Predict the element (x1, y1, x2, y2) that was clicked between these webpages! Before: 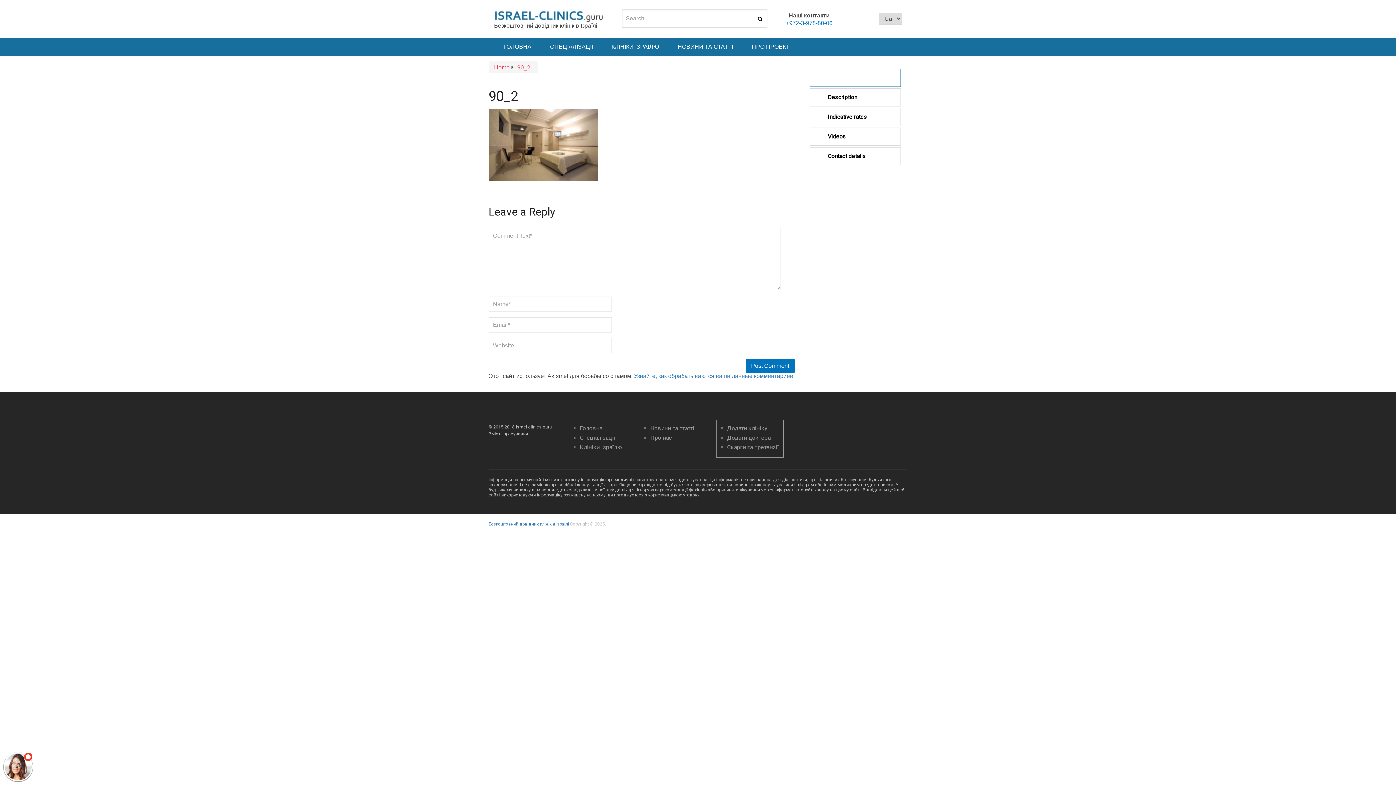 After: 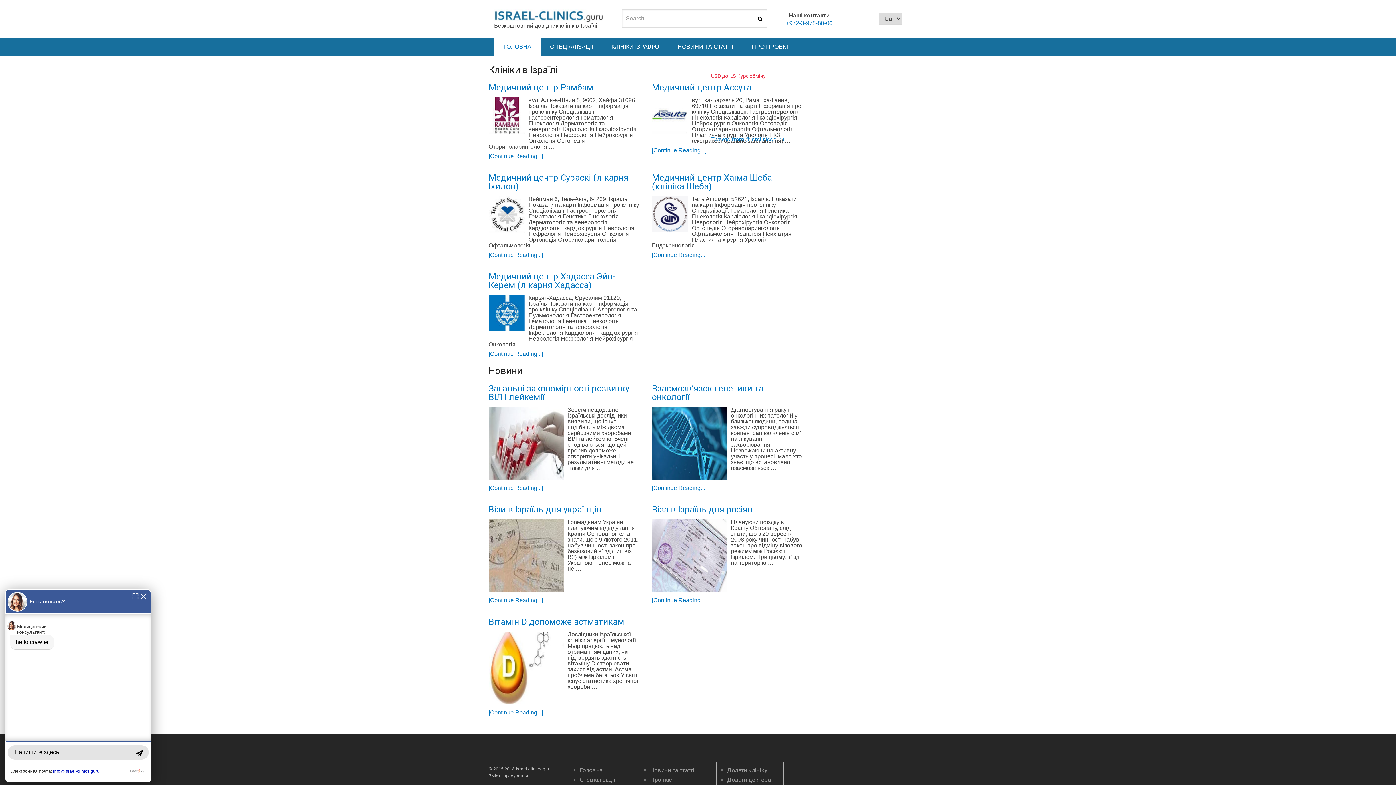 Action: bbox: (488, 521, 569, 526) label: Безкоштовний довідник клінік в Ізраїлі